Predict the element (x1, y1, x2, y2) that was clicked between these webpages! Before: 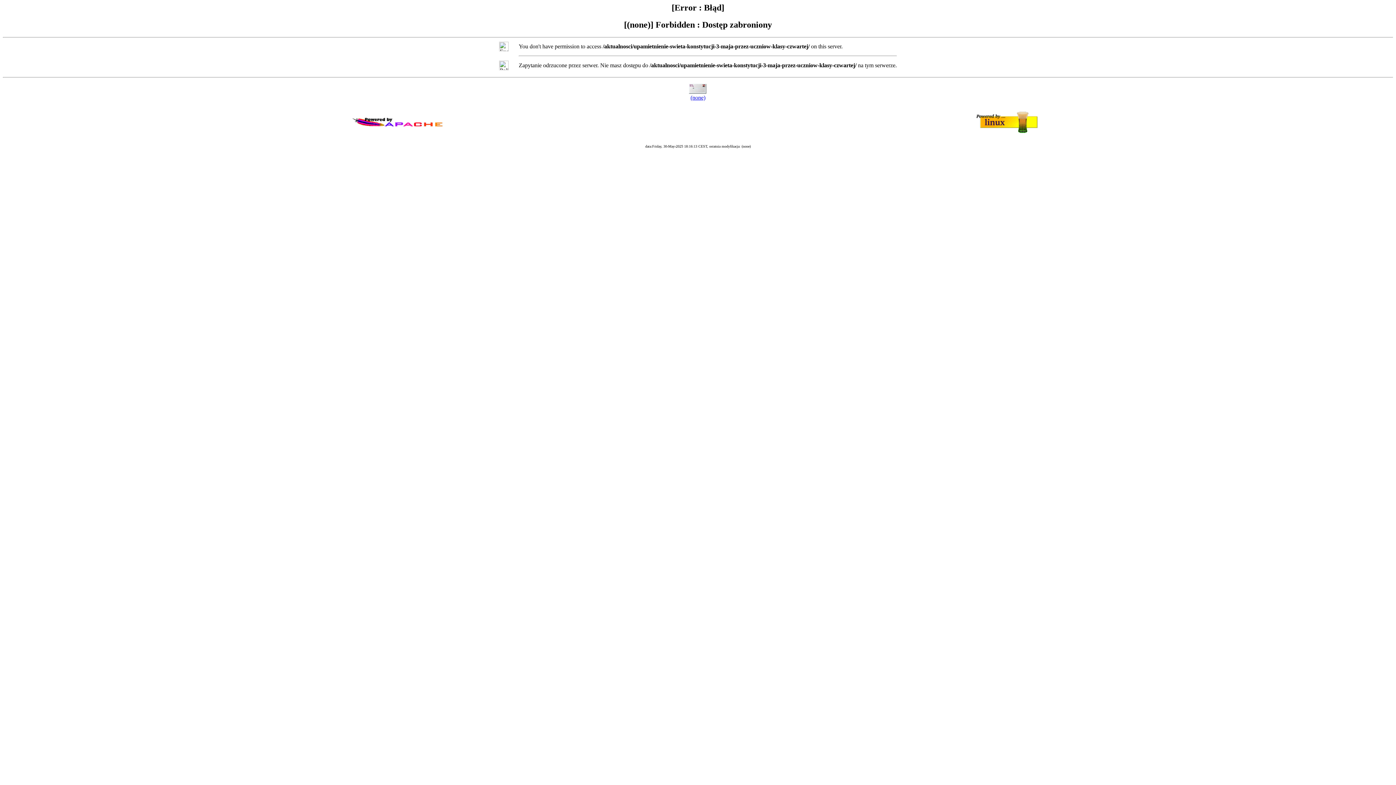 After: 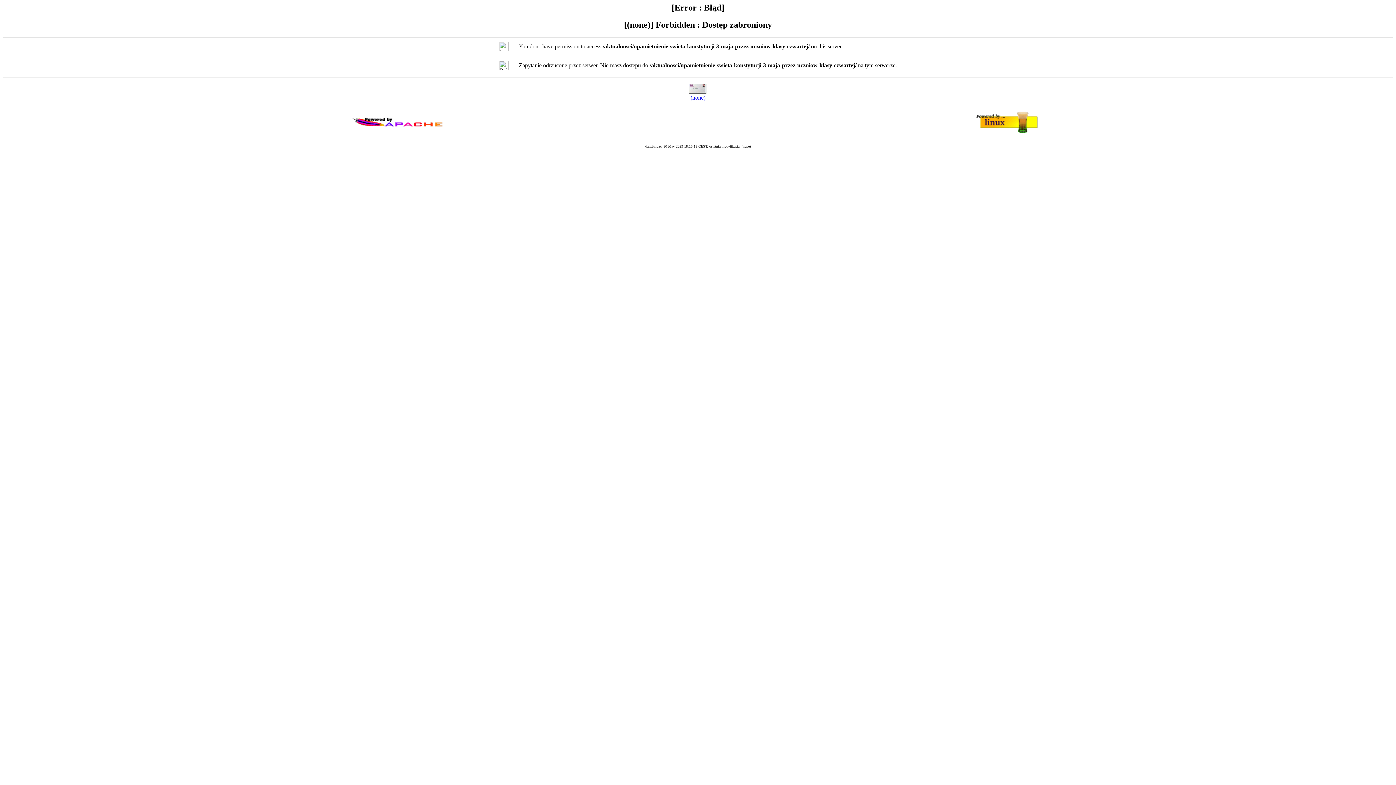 Action: bbox: (690, 94, 705, 100) label: (none)